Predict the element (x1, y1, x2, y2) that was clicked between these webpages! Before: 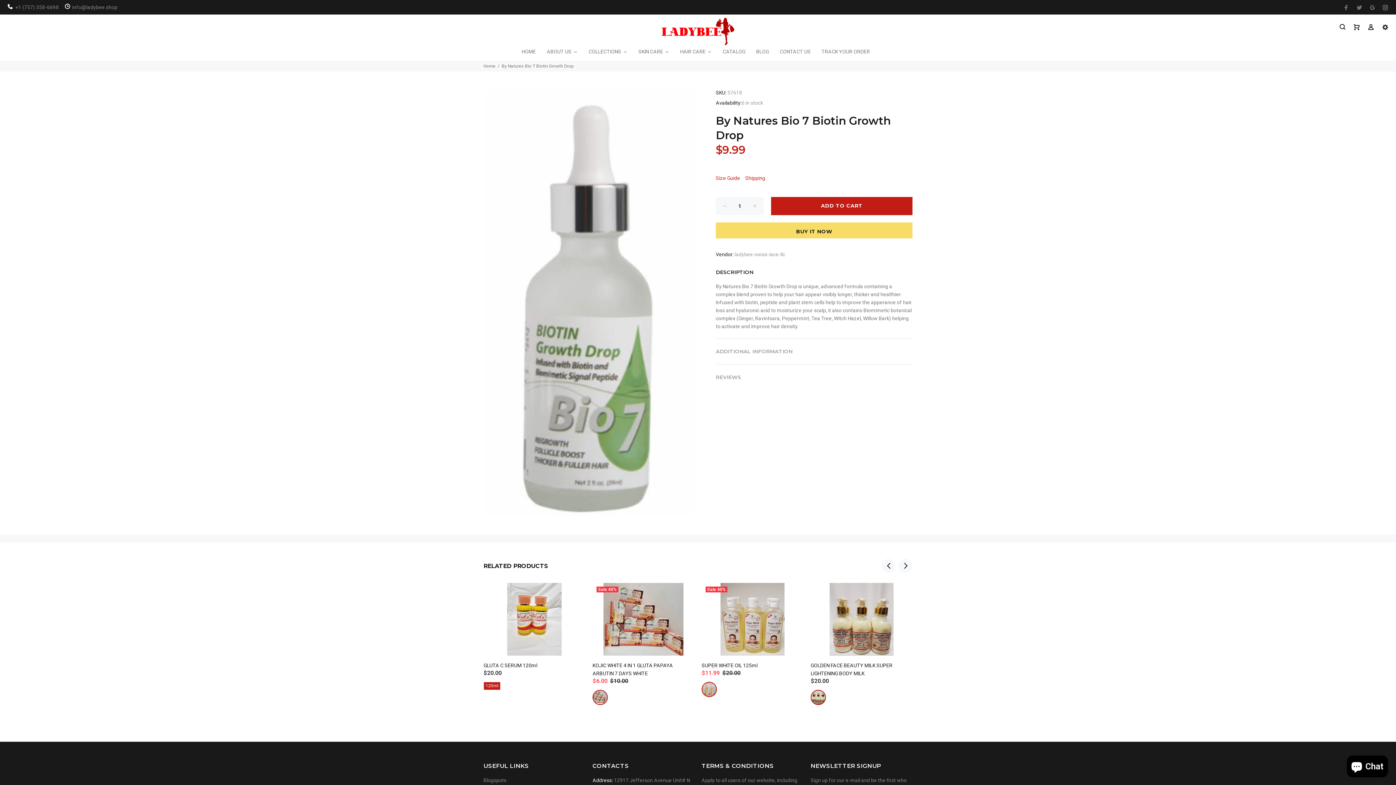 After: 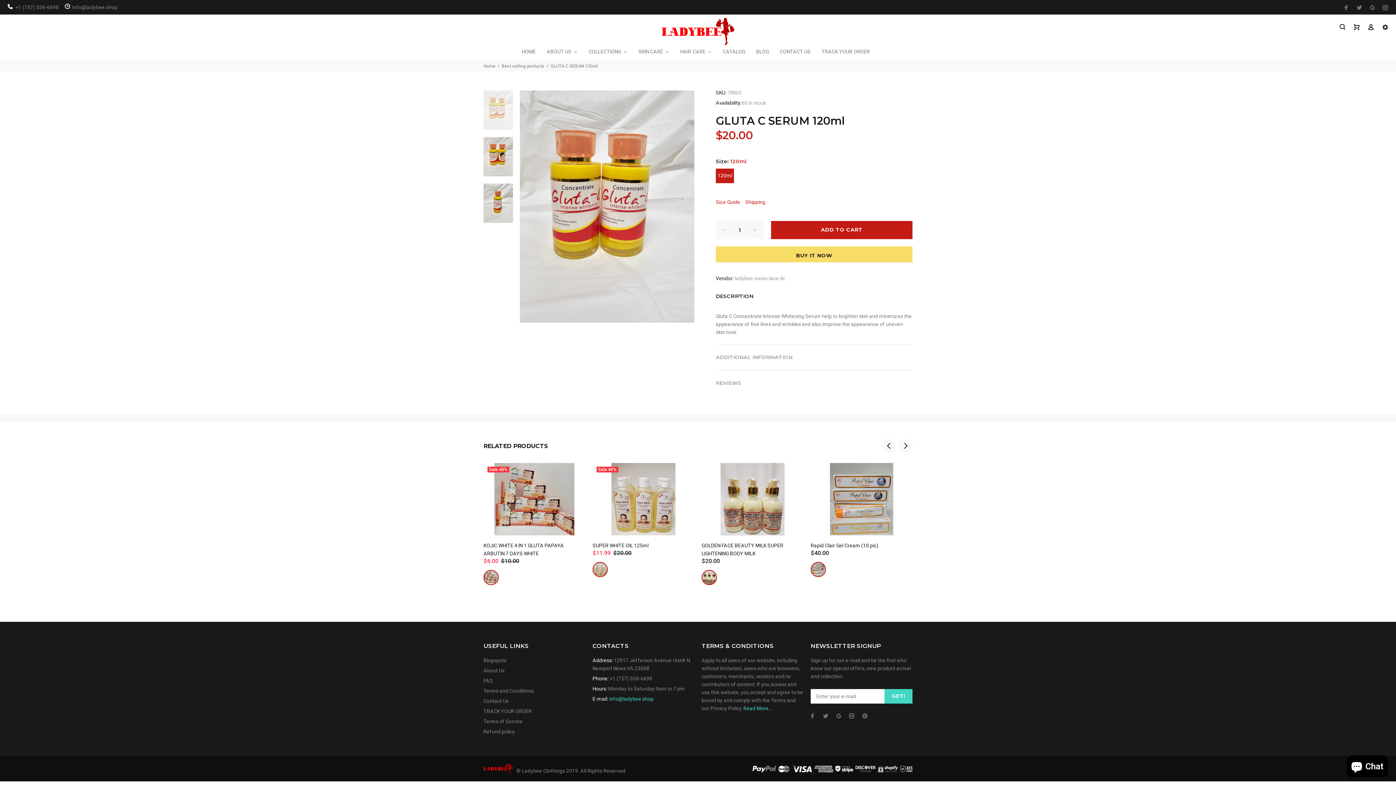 Action: label: GLUTA C SERUM 120ml bbox: (483, 662, 537, 668)